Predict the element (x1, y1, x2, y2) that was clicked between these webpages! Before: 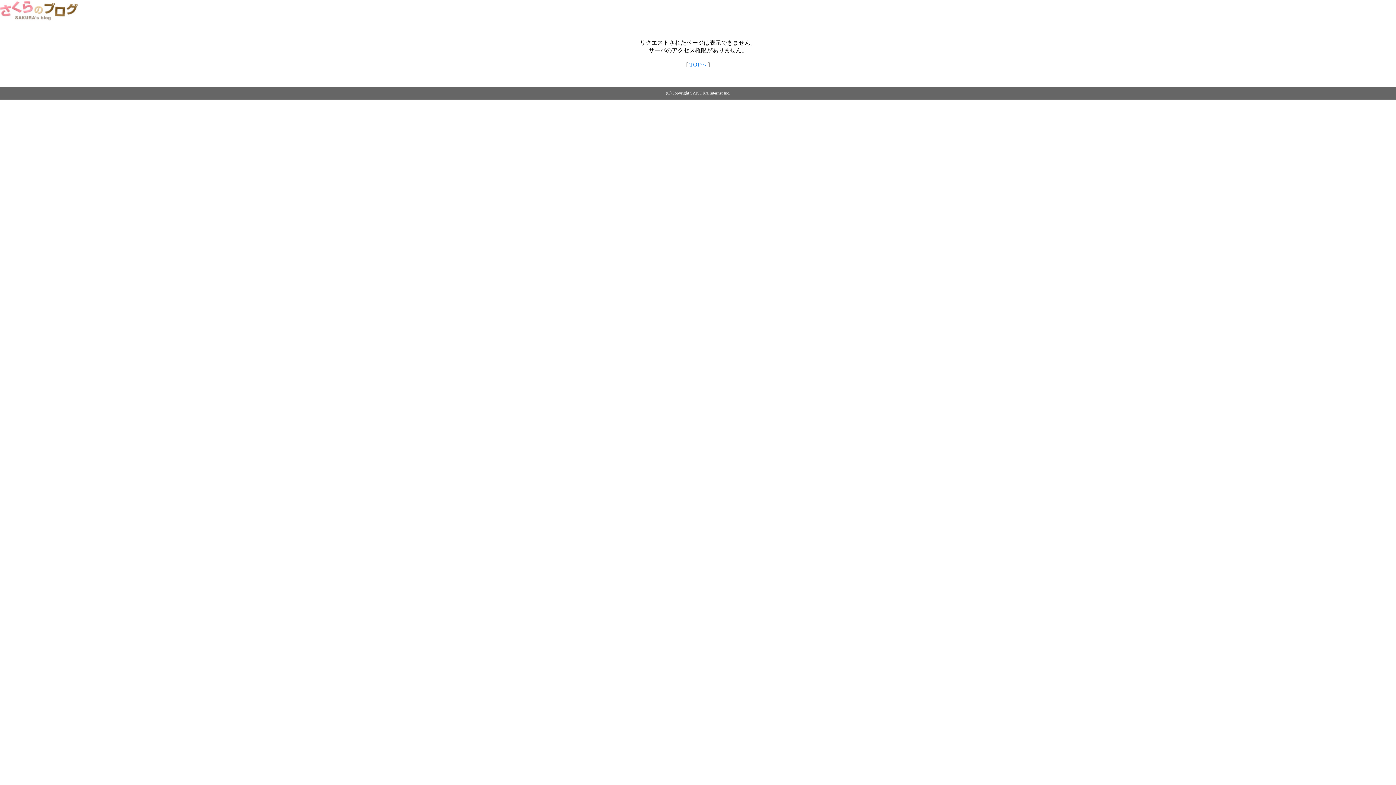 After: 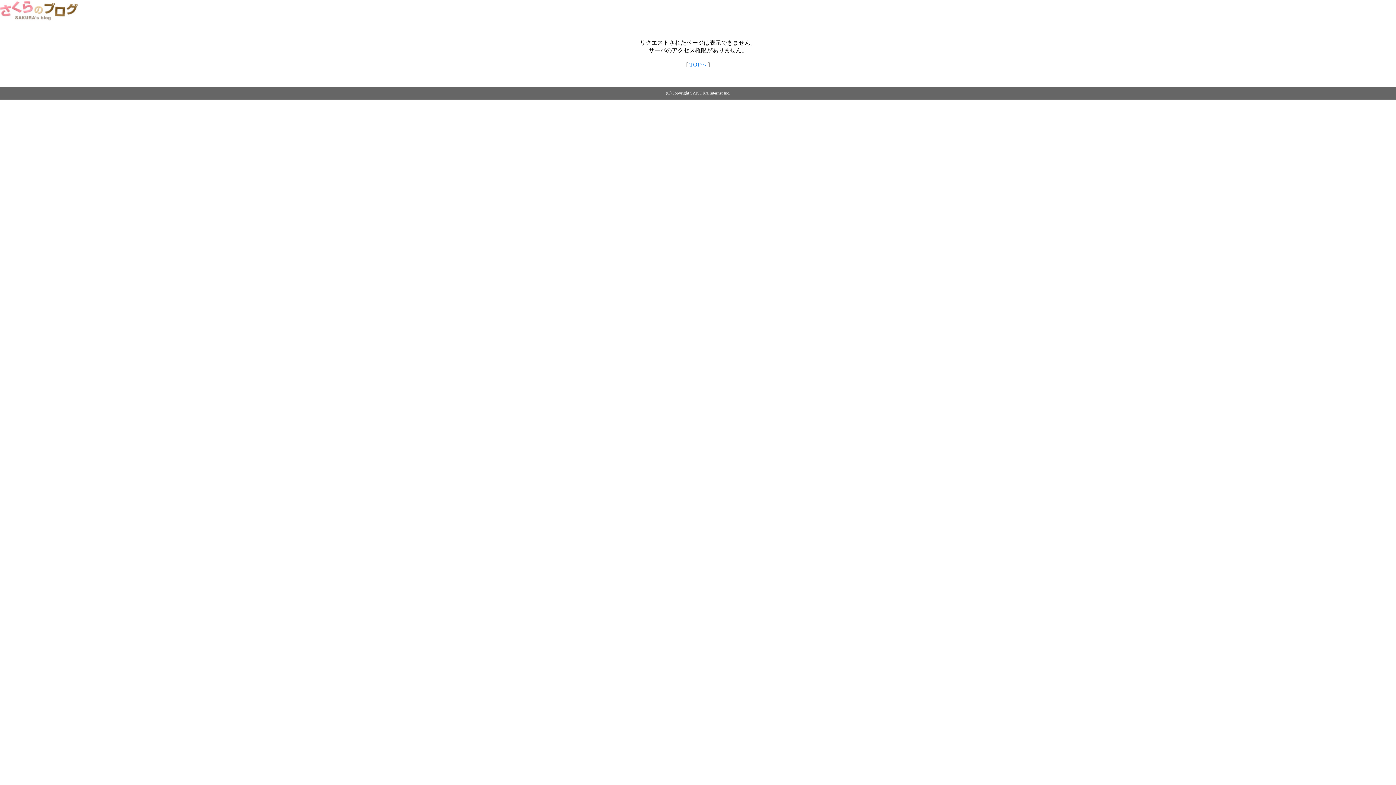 Action: label: TOPへ bbox: (689, 61, 706, 67)